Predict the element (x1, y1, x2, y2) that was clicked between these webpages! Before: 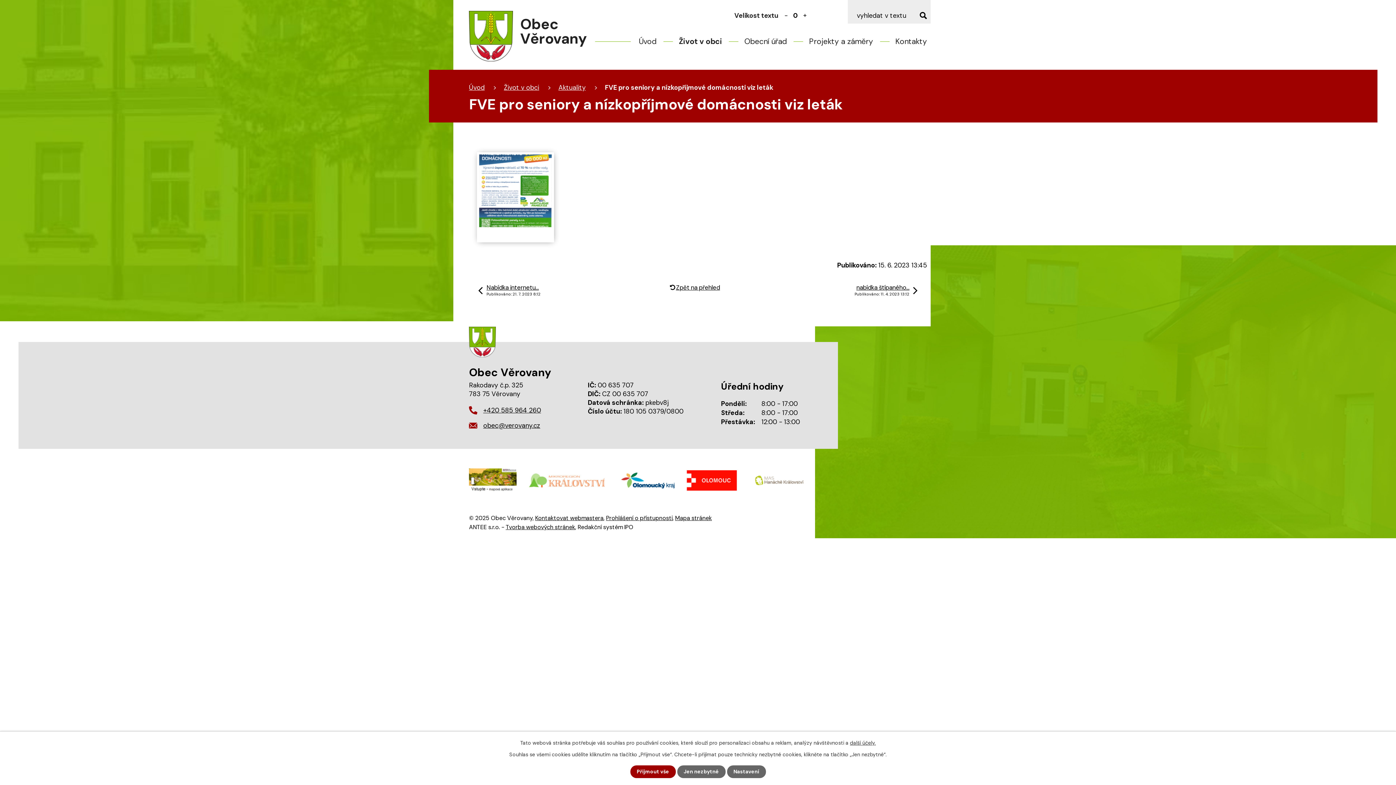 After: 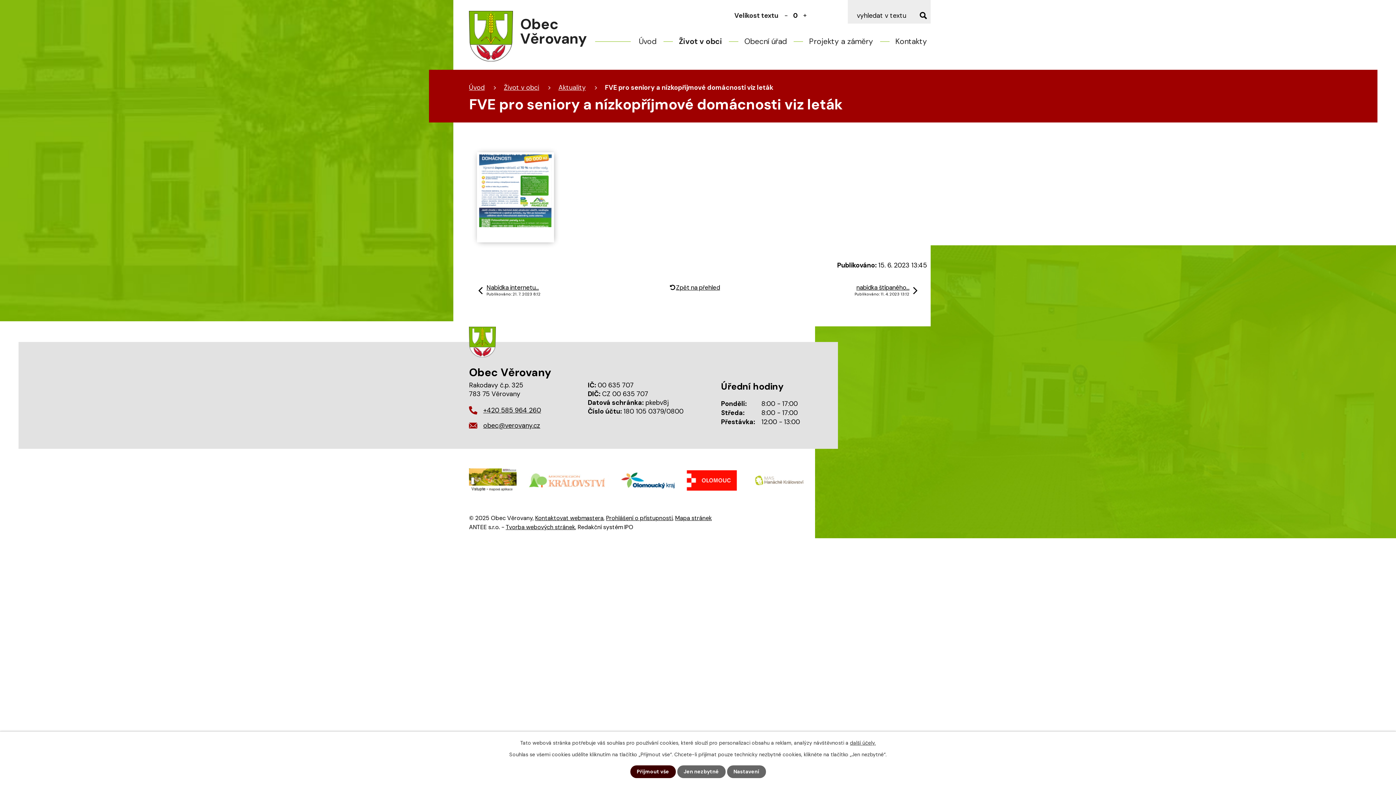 Action: label: Přijmout vše bbox: (630, 765, 675, 778)